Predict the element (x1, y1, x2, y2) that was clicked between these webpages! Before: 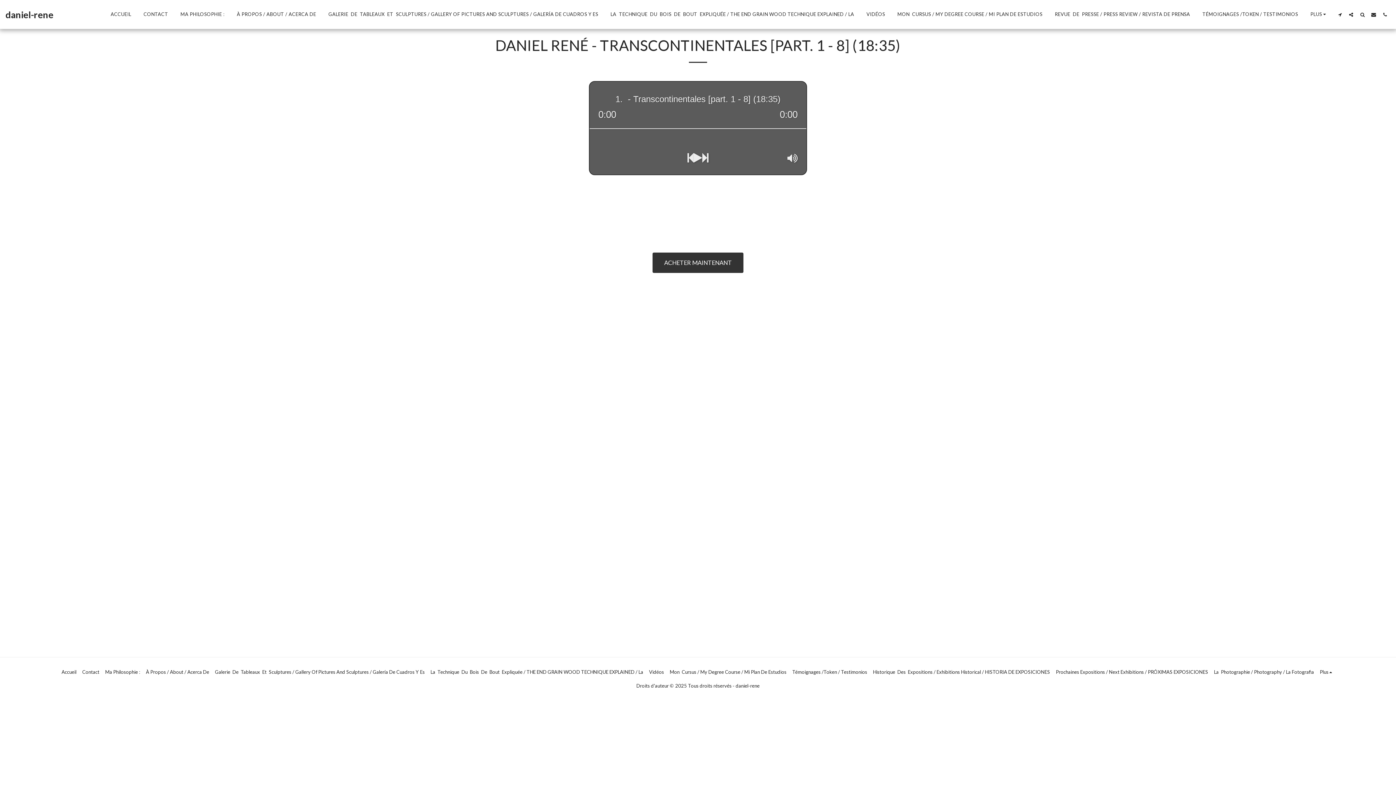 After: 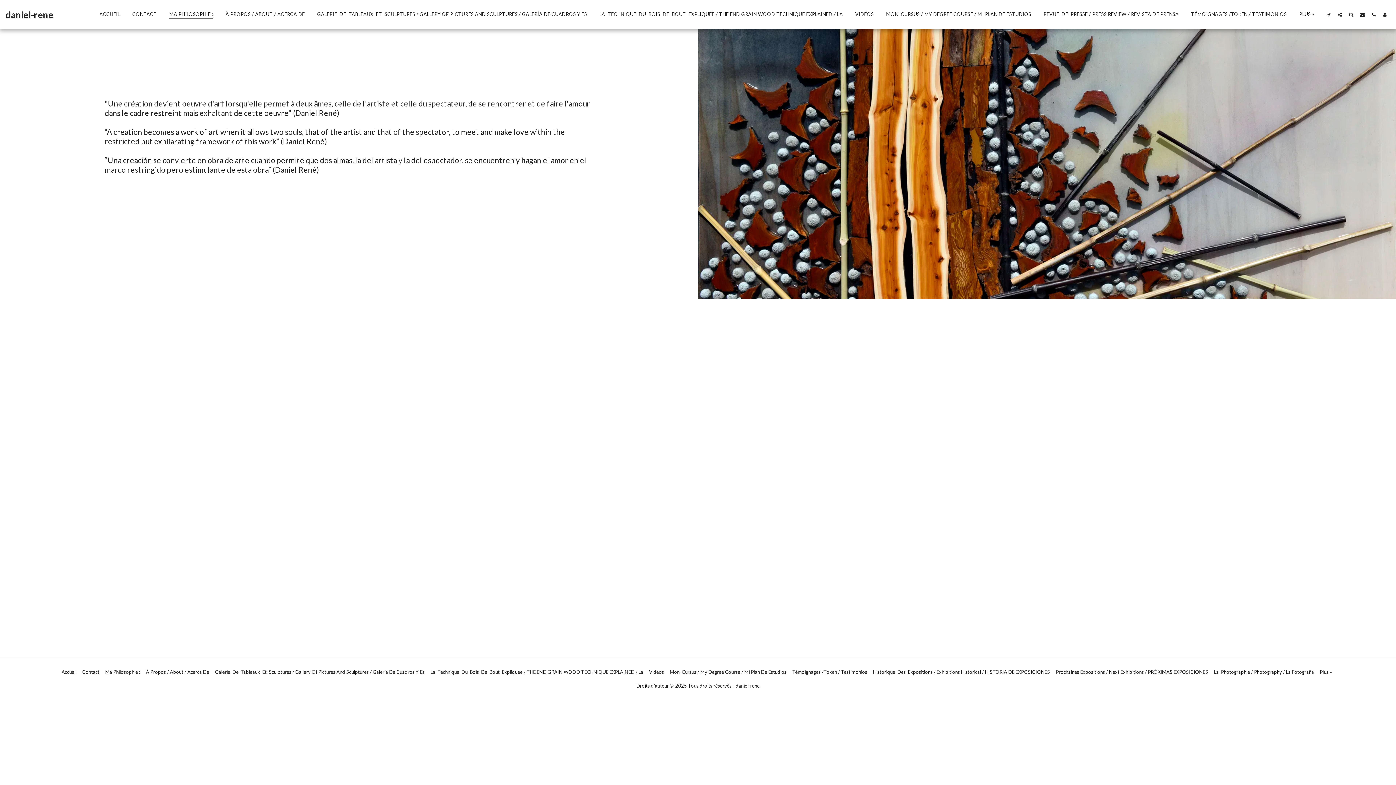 Action: label: Ma Philosophie : bbox: (105, 668, 140, 676)